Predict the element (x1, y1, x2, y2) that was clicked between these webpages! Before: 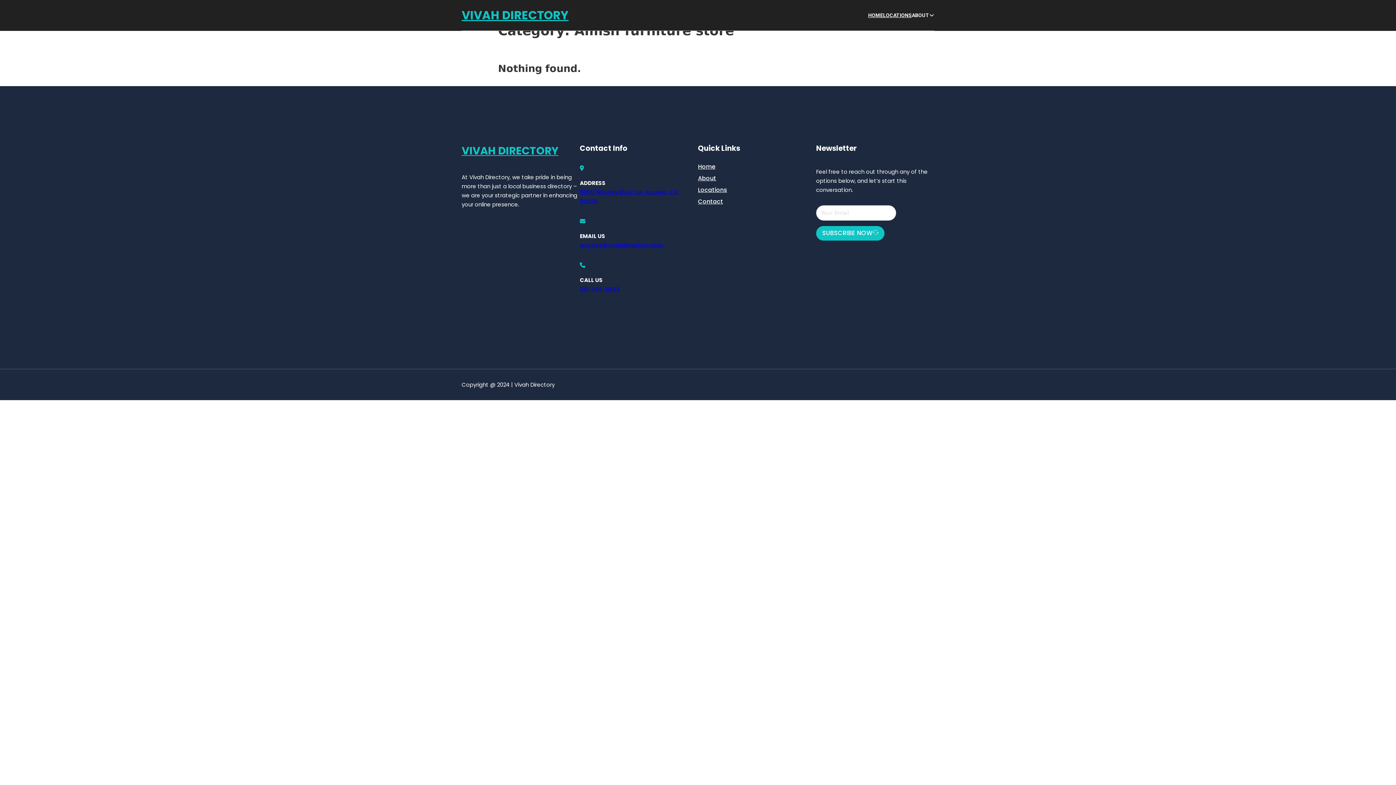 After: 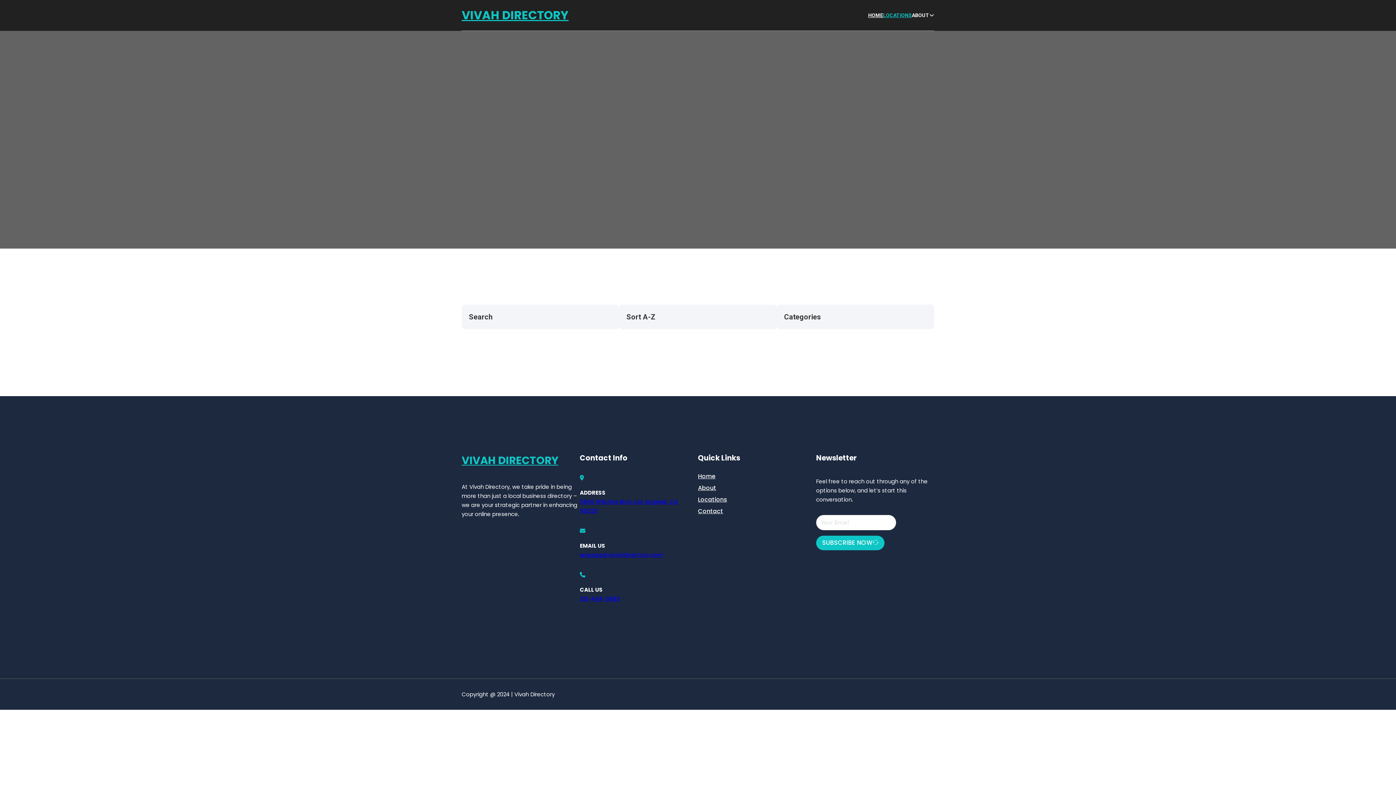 Action: label: LOCATIONS bbox: (883, 11, 912, 19)